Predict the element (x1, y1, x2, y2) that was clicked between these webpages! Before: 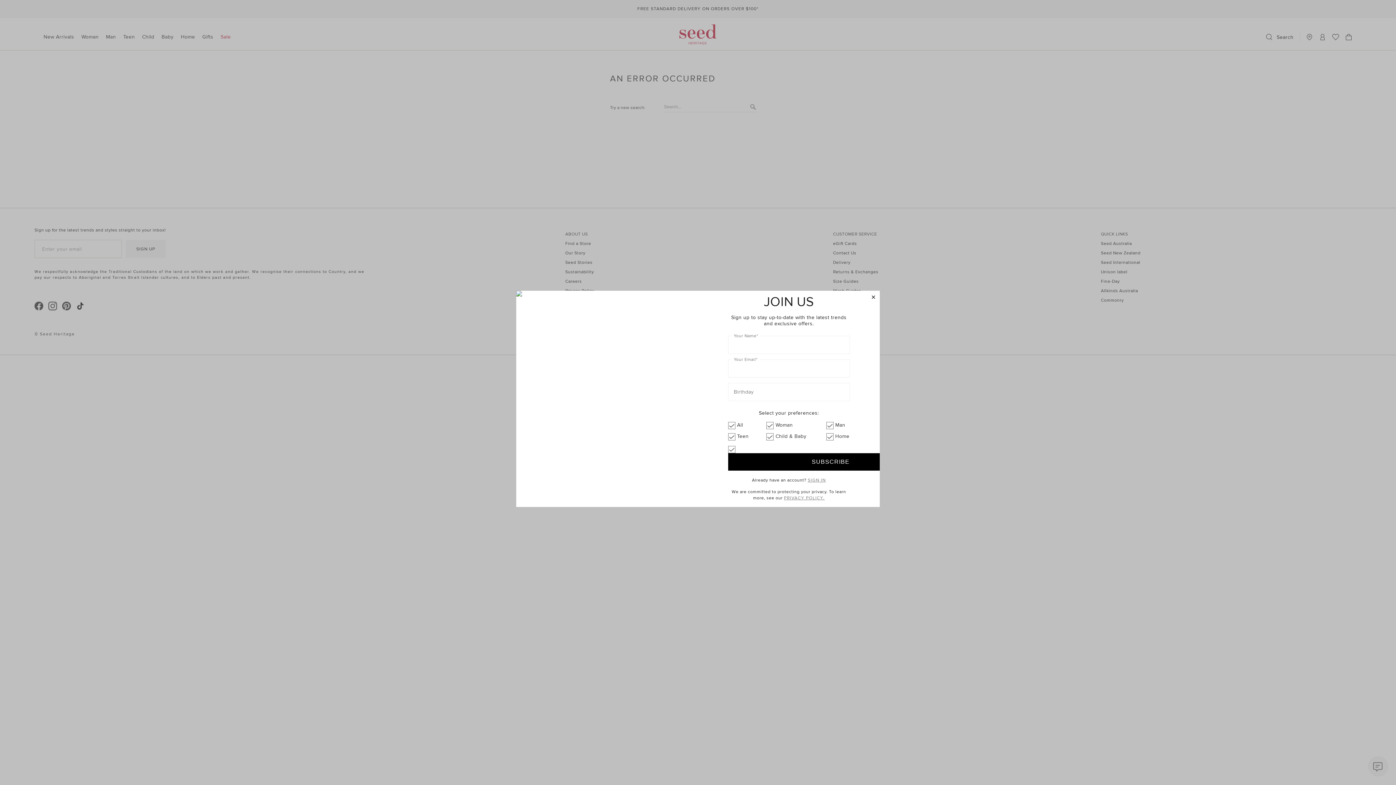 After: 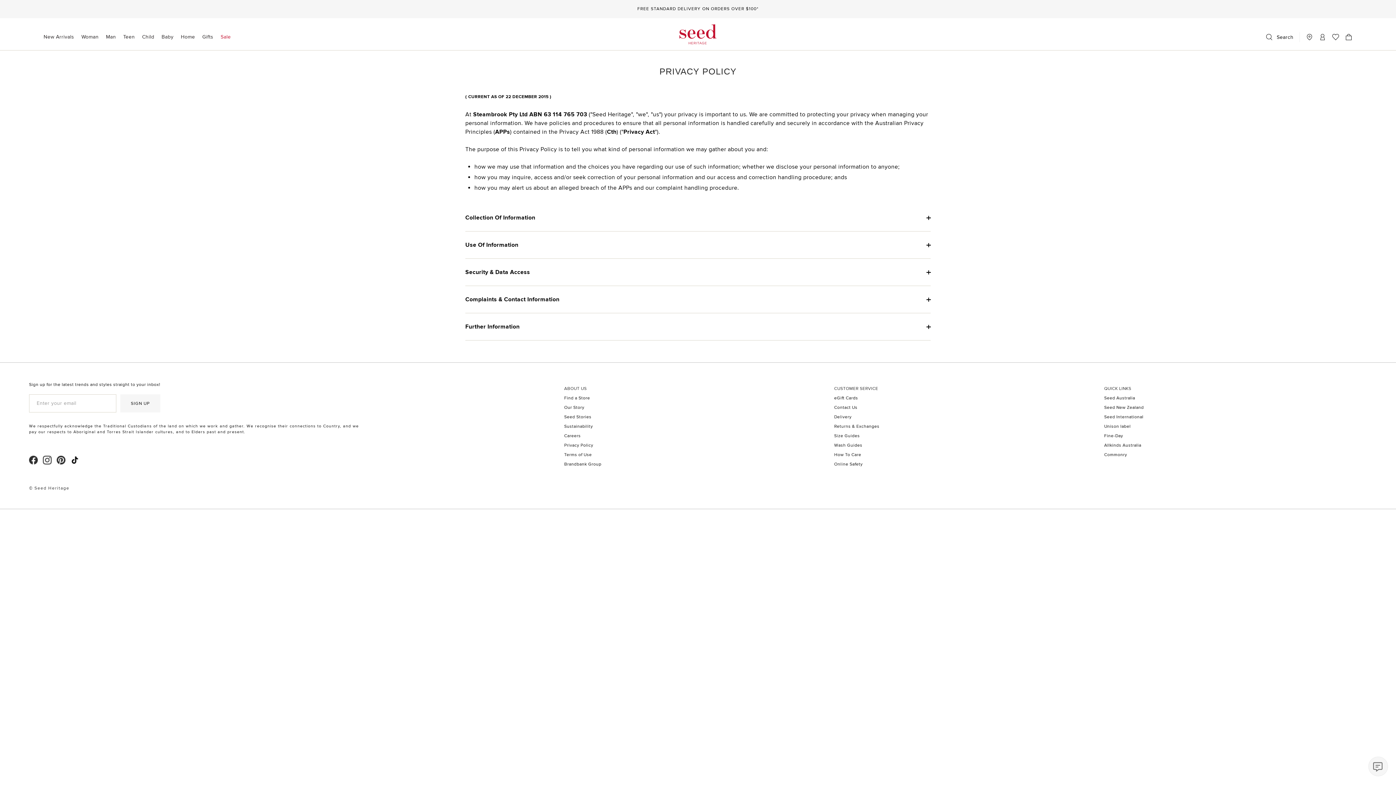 Action: bbox: (784, 495, 824, 501) label: PRIVACY POLICY.